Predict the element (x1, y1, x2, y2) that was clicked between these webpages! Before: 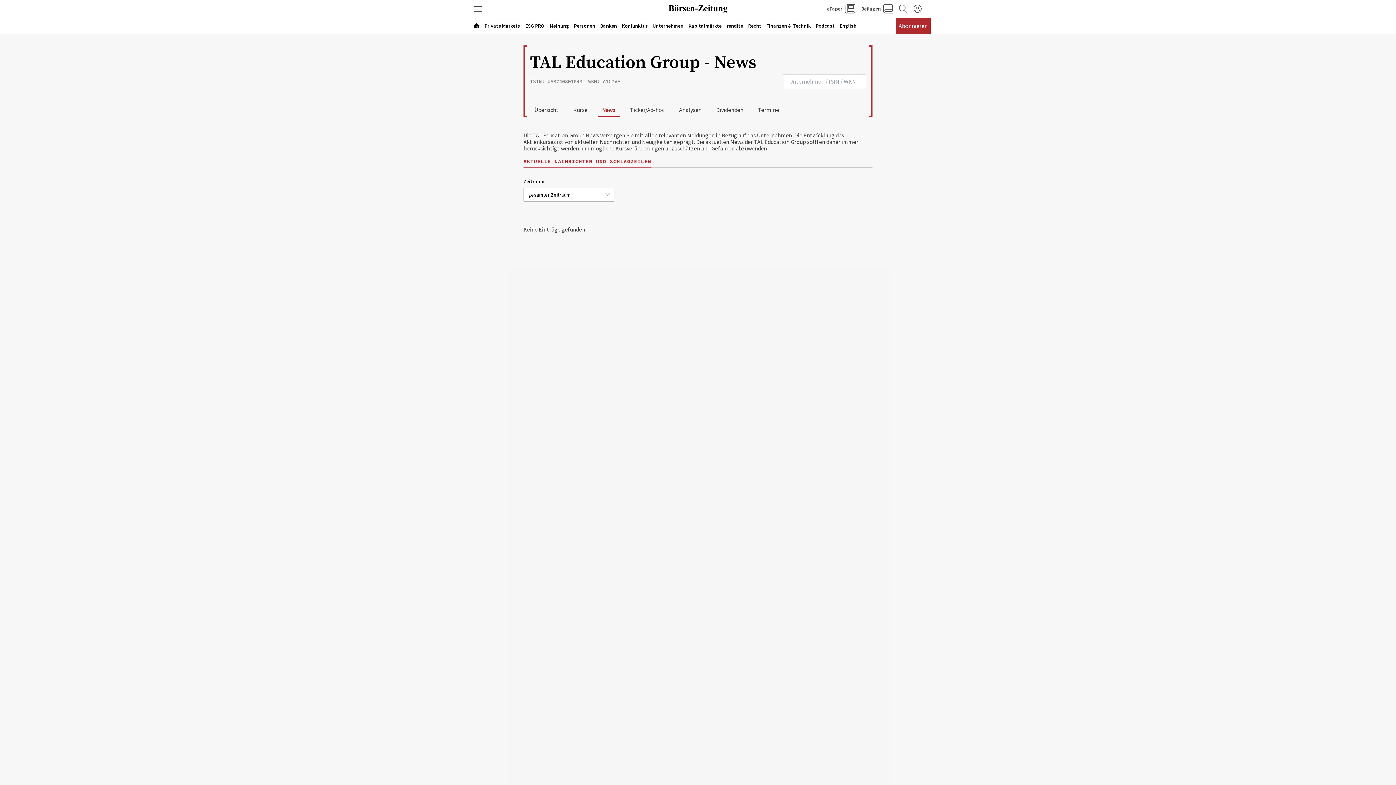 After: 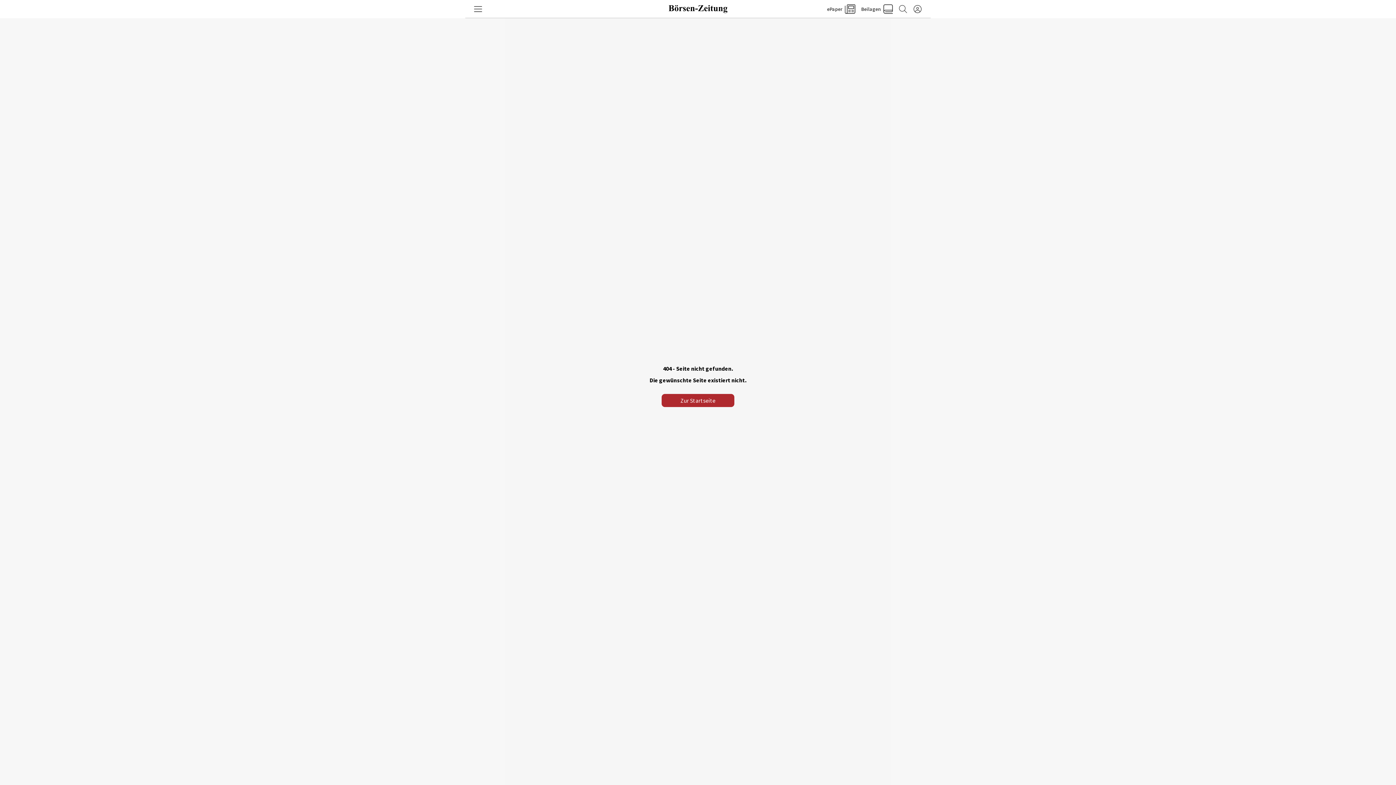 Action: label: Banken bbox: (600, 22, 617, 29)